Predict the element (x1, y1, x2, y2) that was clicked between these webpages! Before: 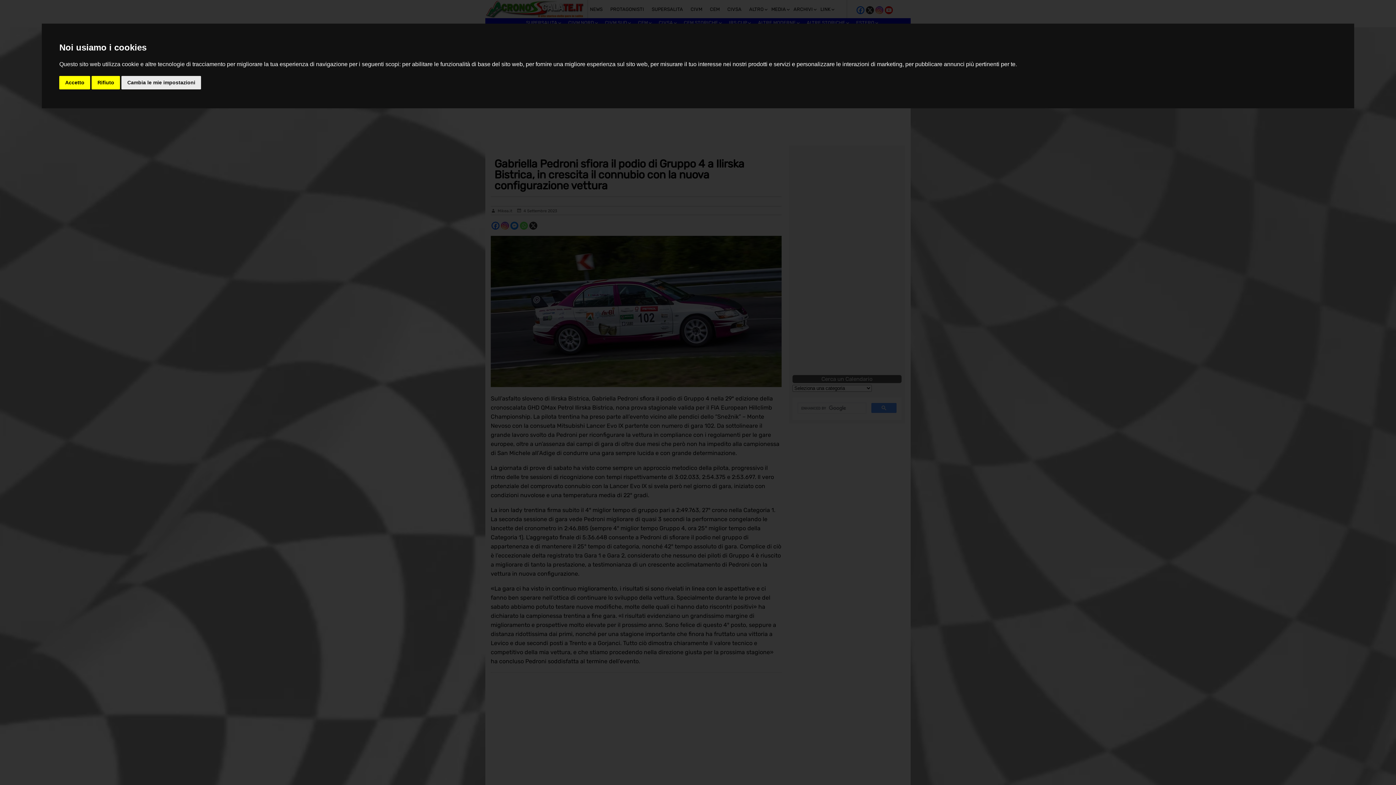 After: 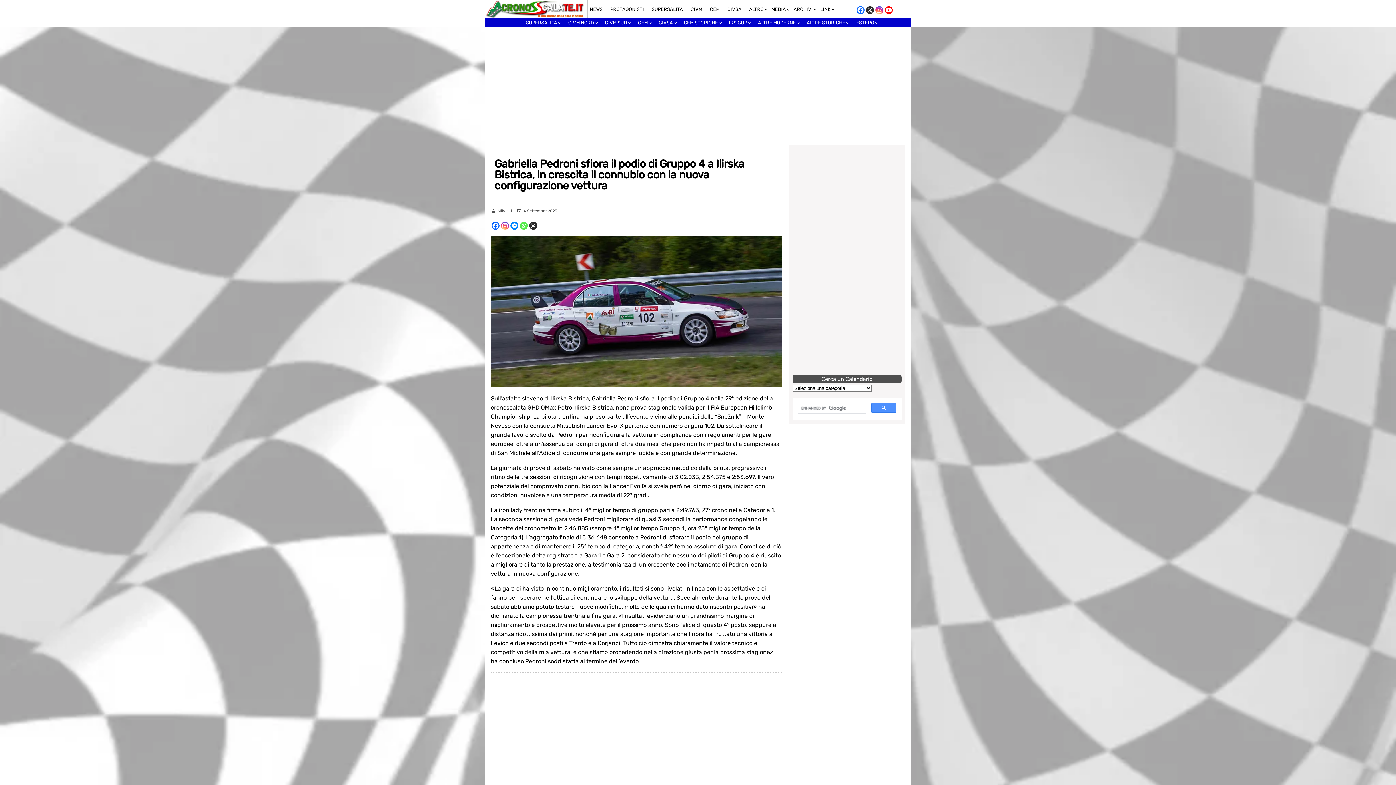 Action: bbox: (59, 75, 90, 89) label: Accetto